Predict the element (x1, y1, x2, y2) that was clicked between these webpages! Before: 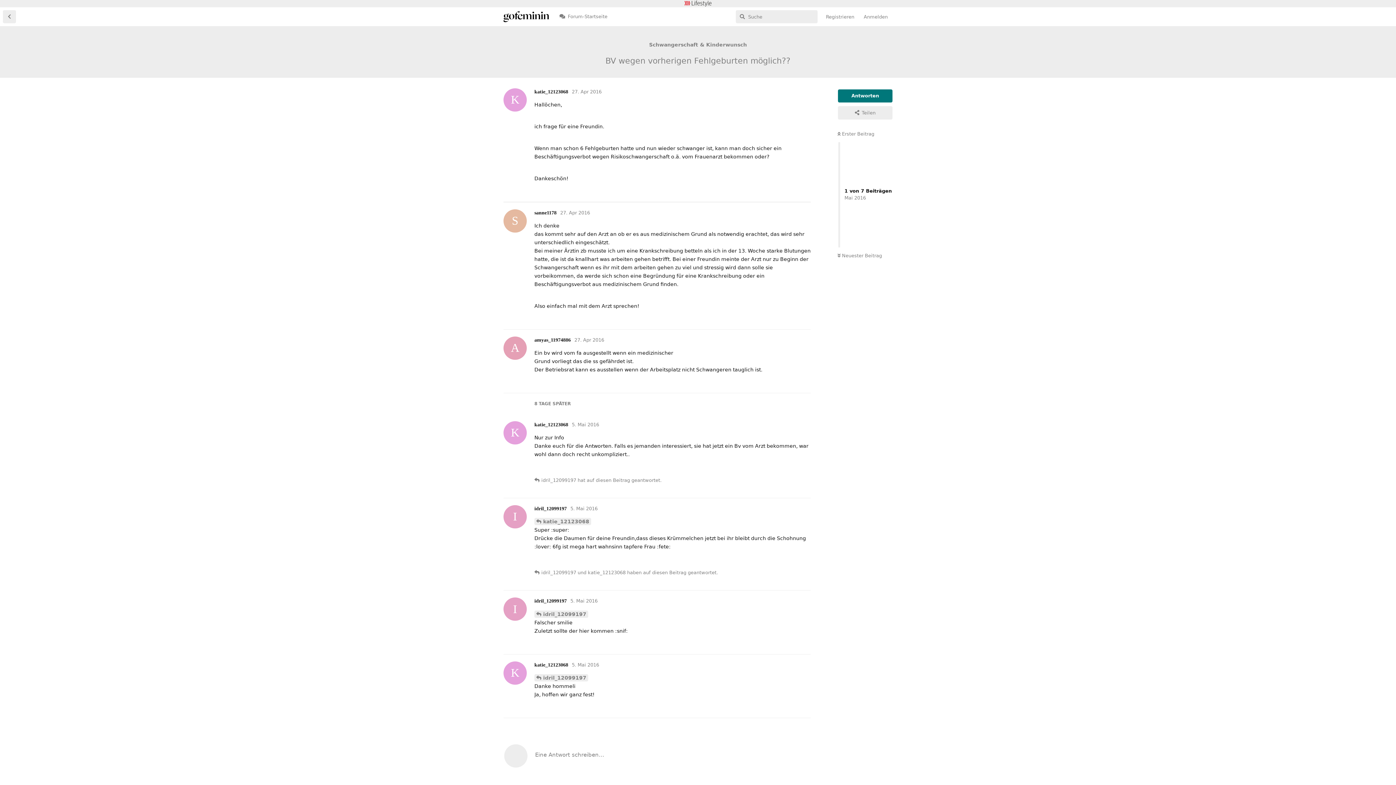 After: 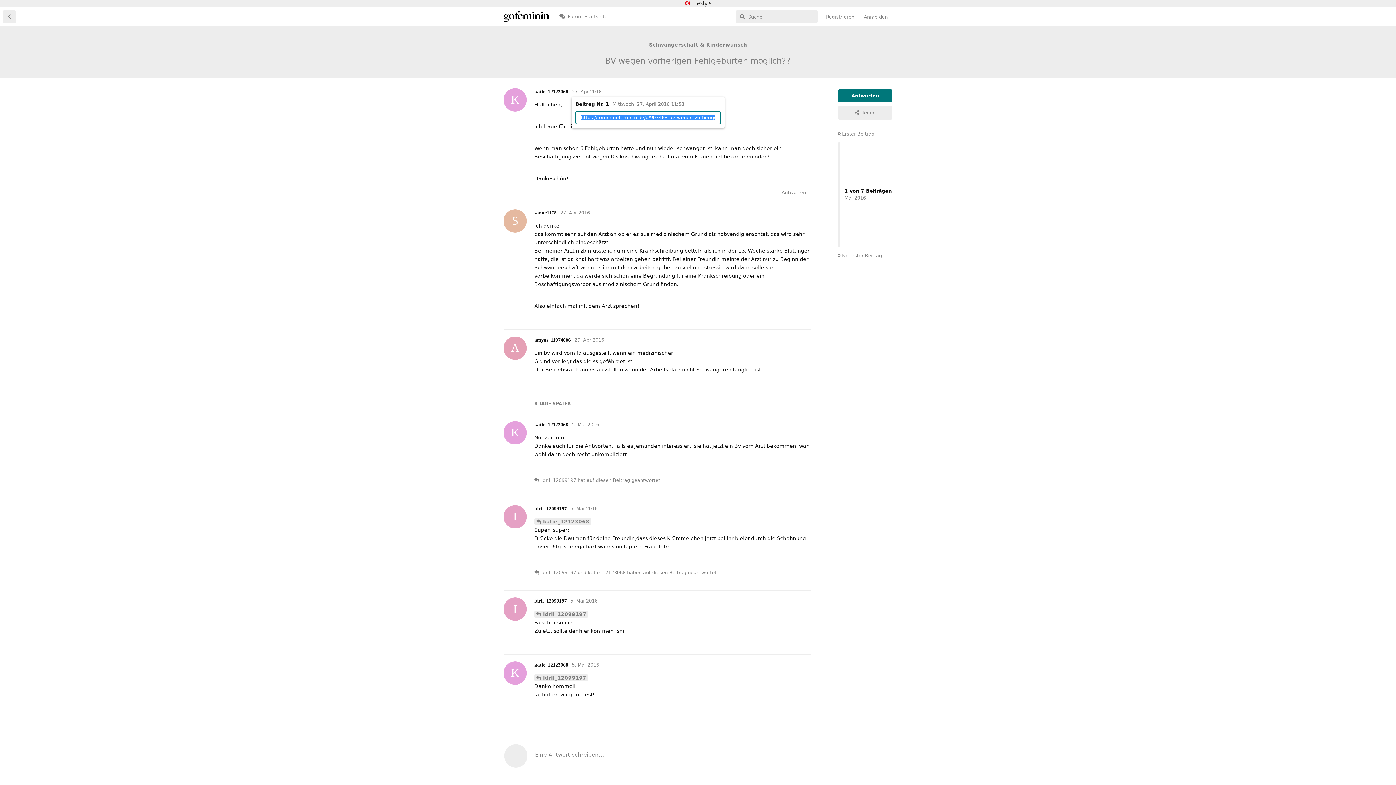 Action: label: 27. Apr 2016 bbox: (572, 89, 601, 94)